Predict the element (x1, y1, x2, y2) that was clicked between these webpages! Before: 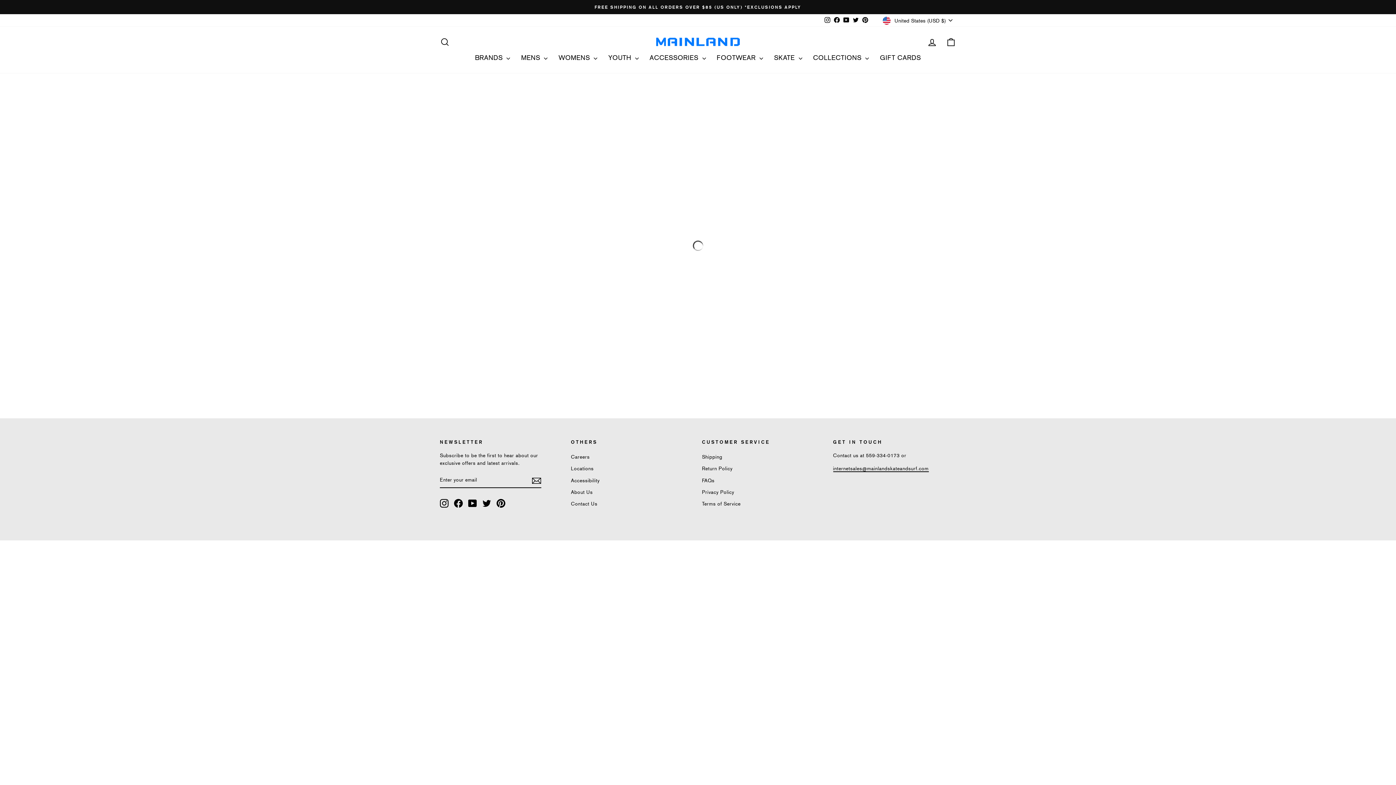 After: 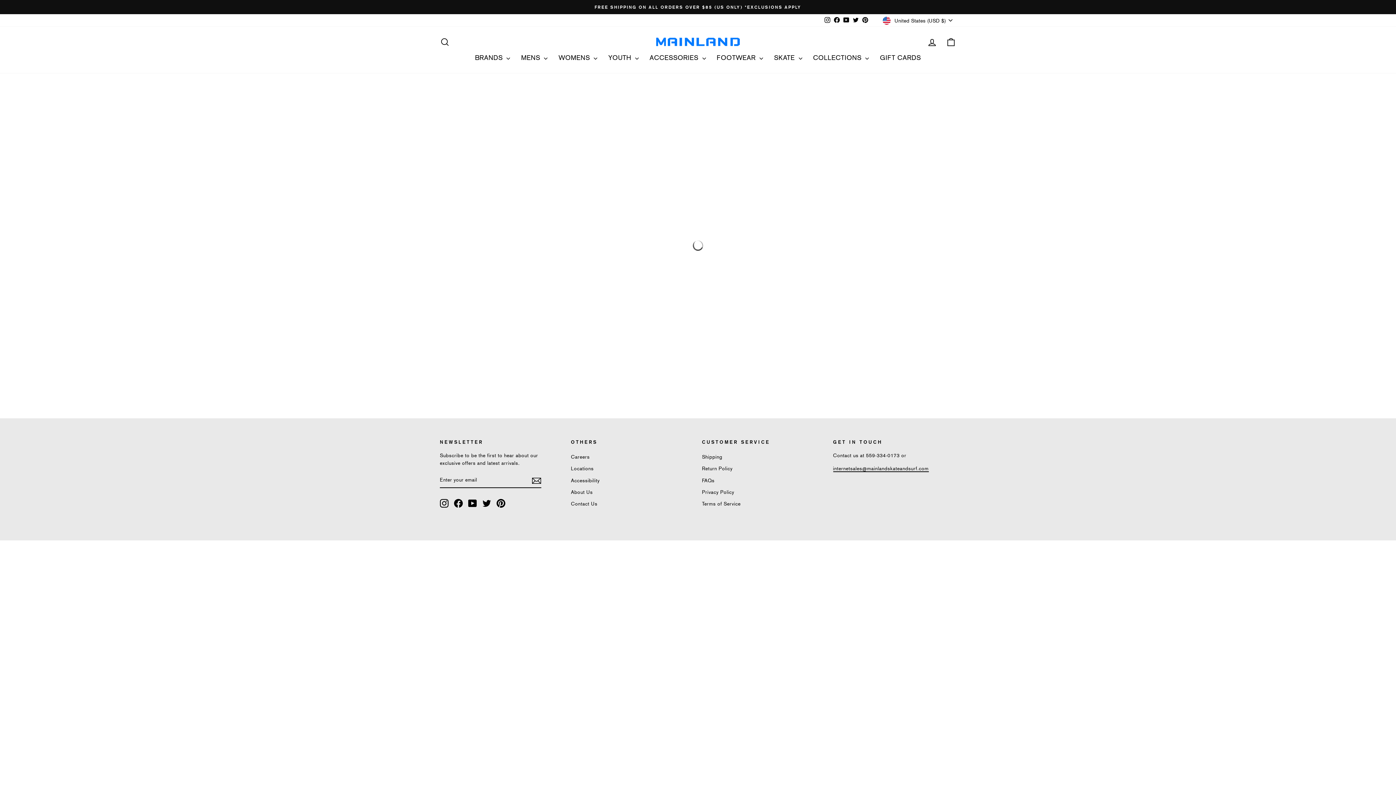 Action: bbox: (823, 14, 832, 25) label: Instagram